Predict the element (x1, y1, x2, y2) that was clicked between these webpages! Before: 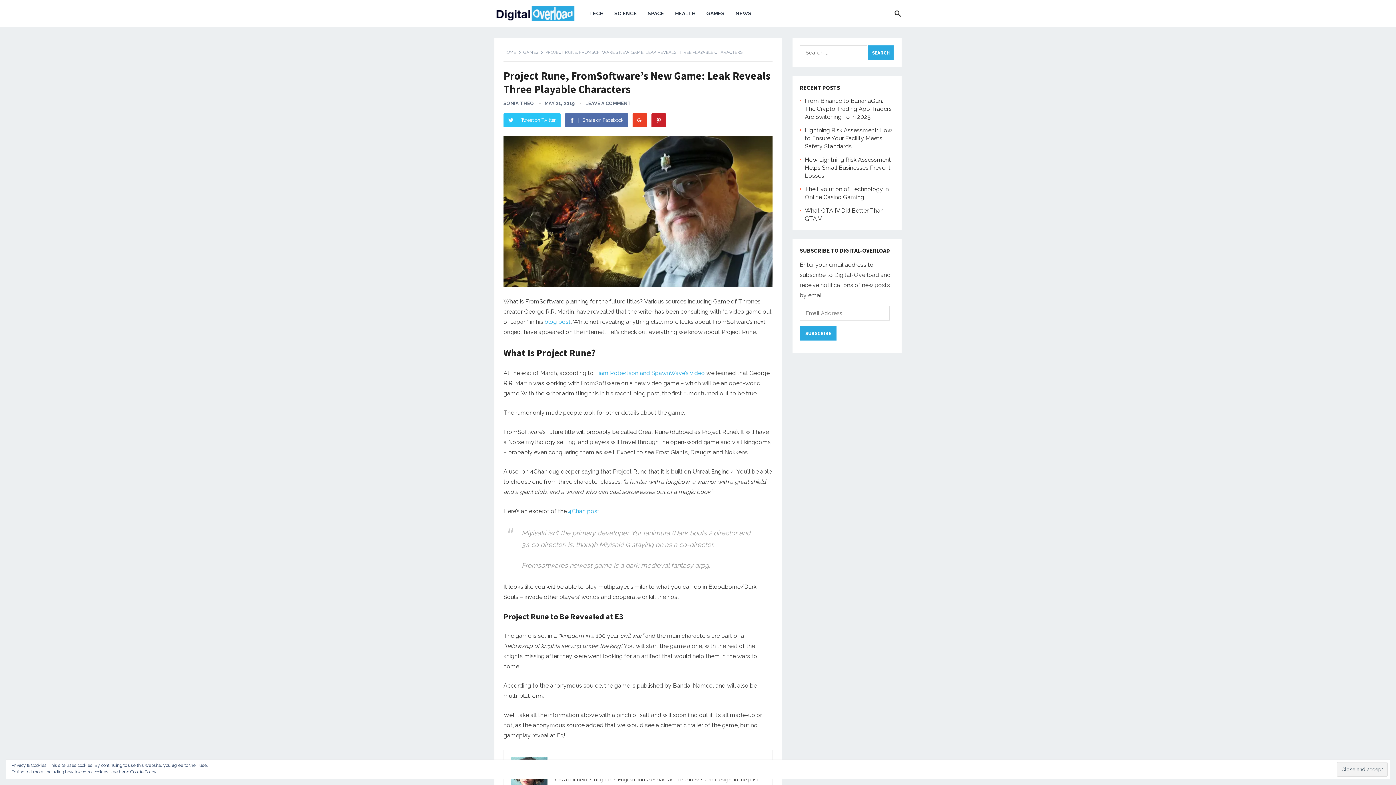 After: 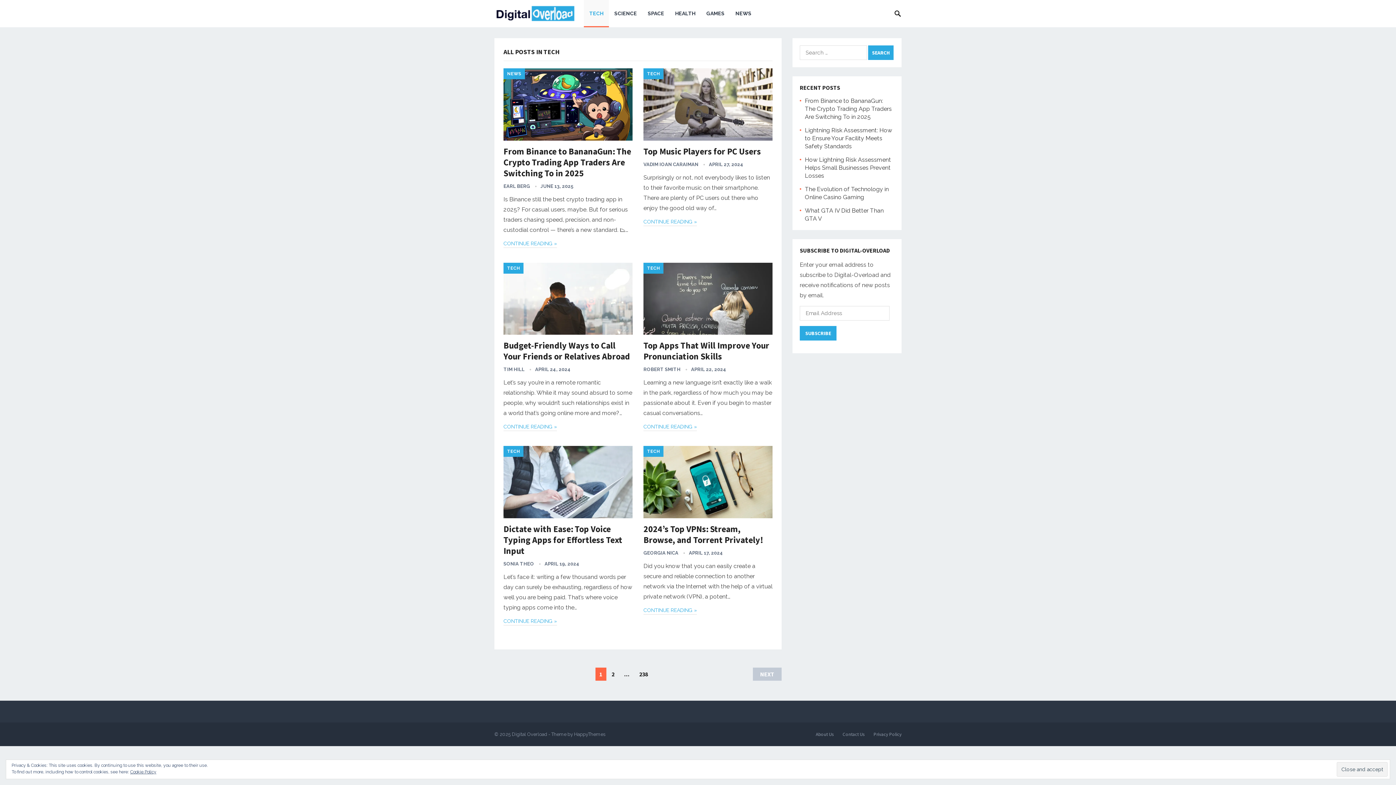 Action: bbox: (584, 0, 609, 27) label: TECH